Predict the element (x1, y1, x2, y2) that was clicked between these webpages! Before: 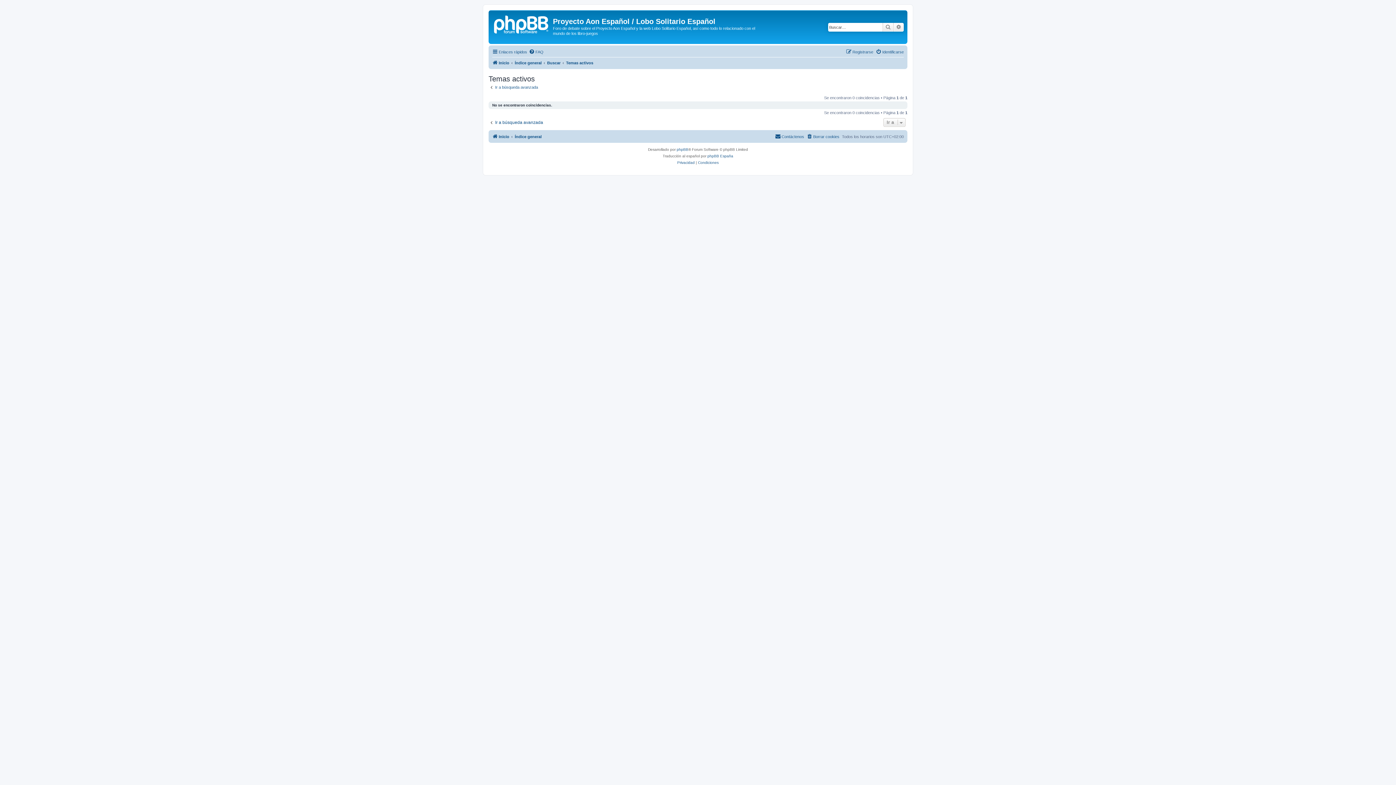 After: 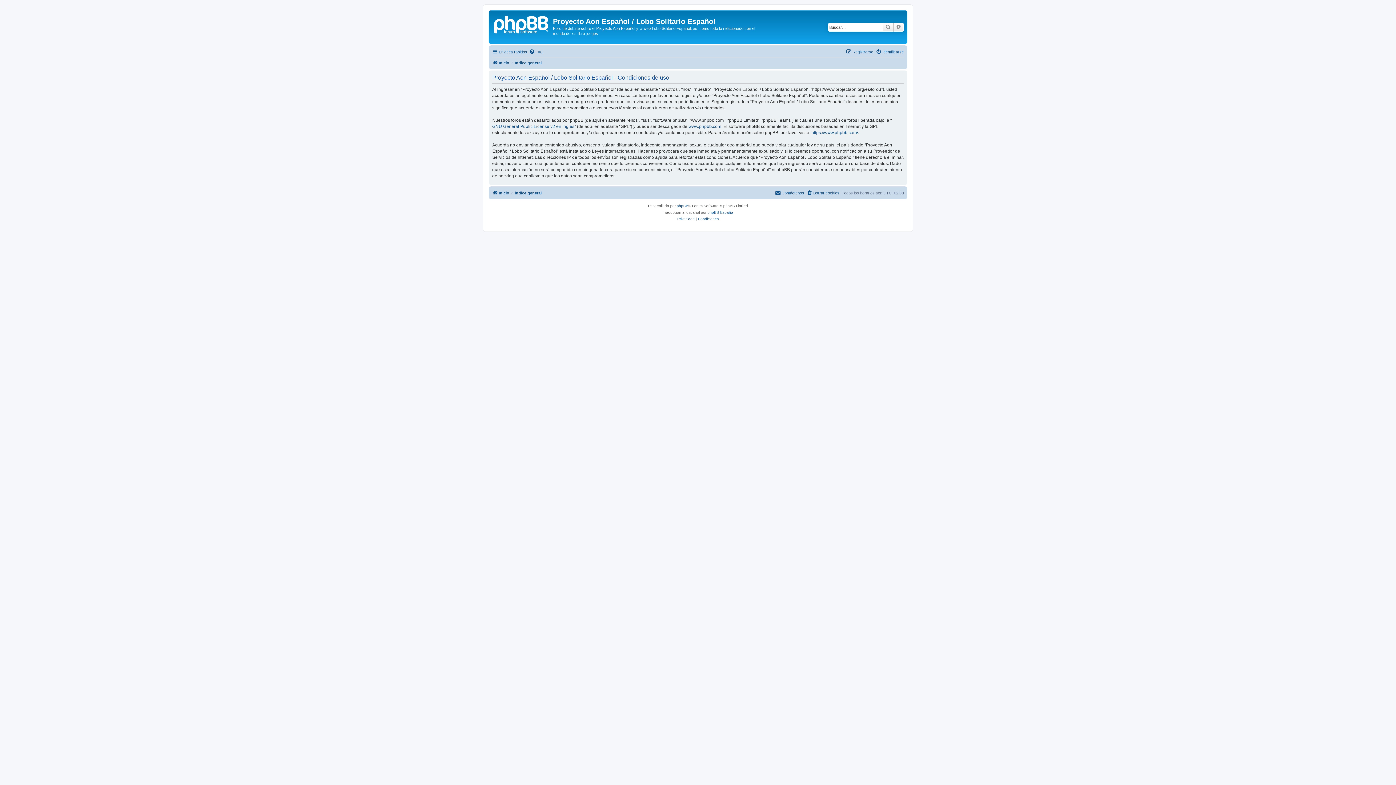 Action: bbox: (698, 159, 718, 166) label: Condiciones